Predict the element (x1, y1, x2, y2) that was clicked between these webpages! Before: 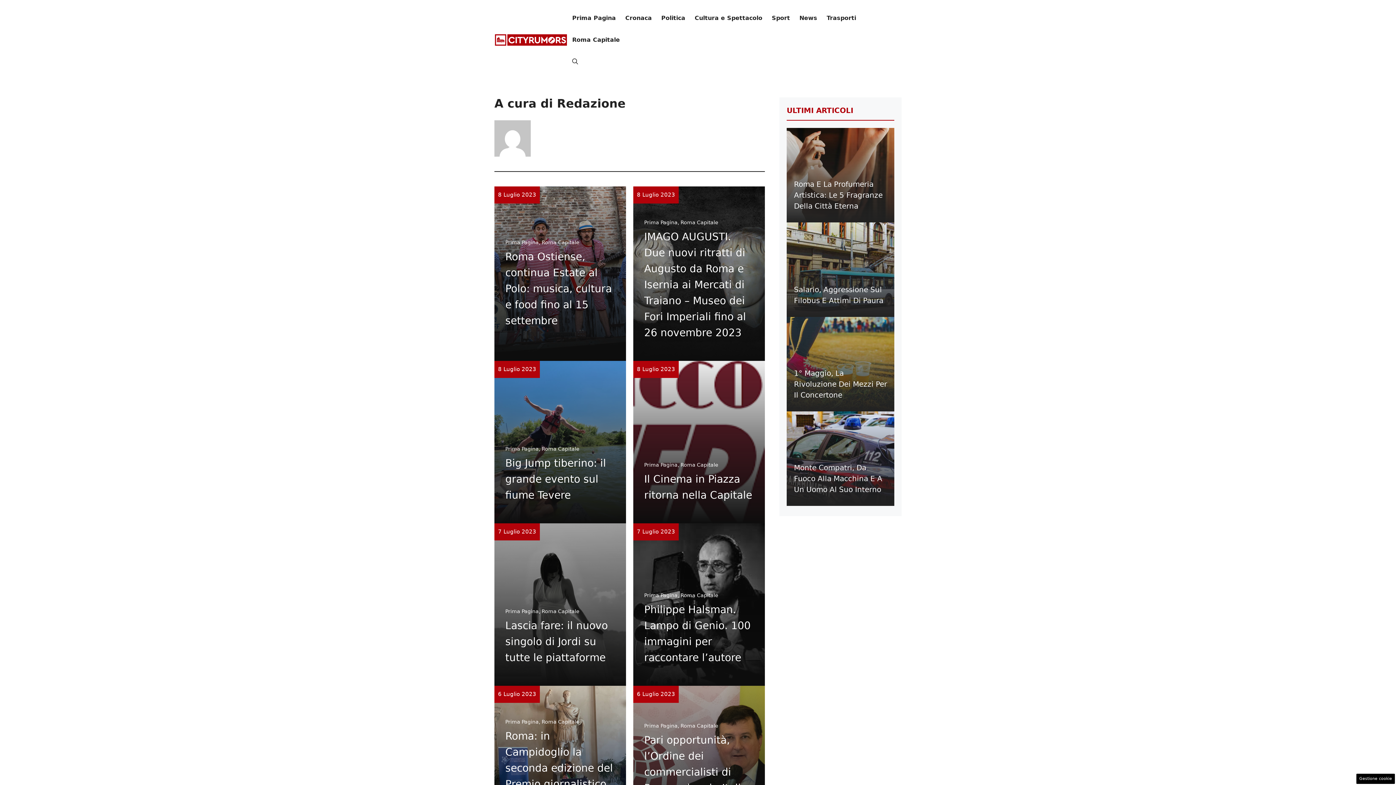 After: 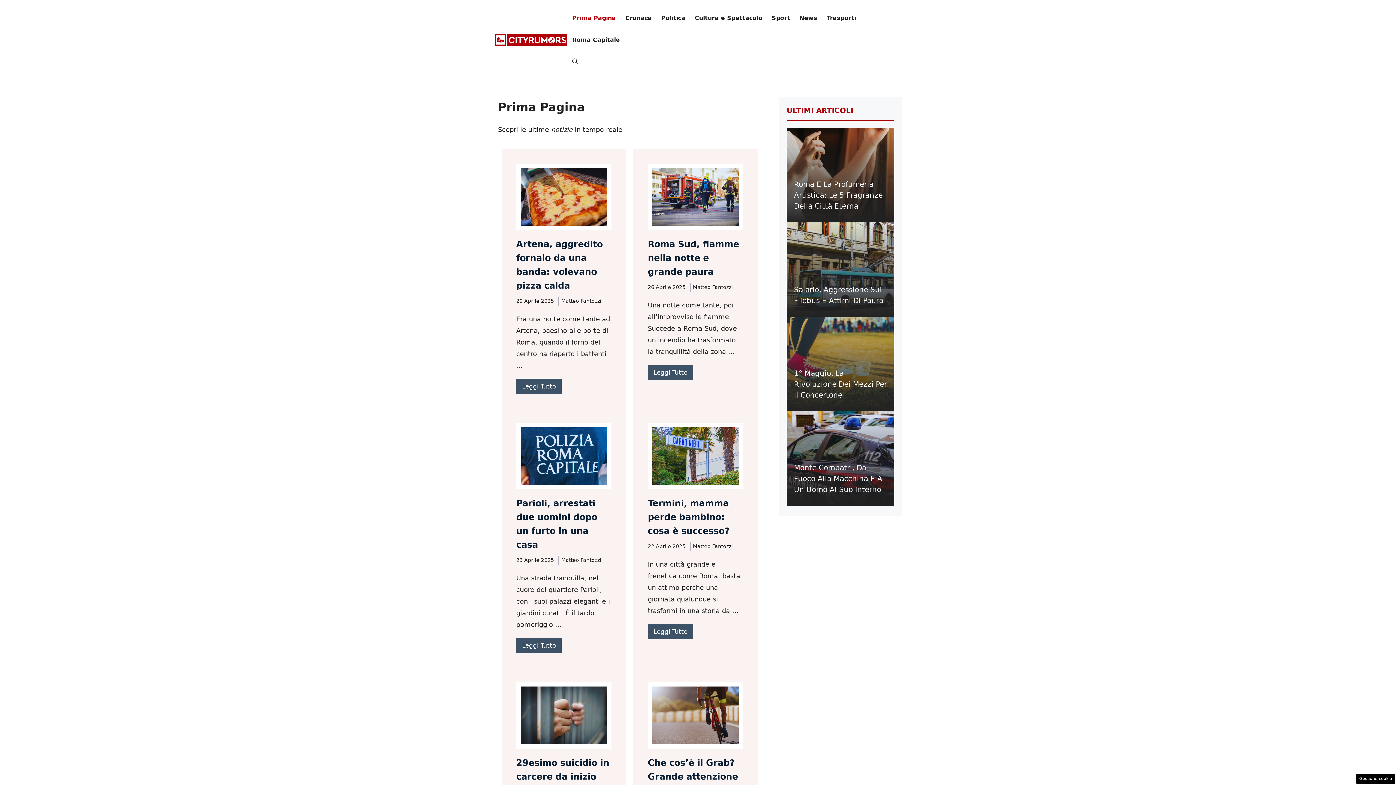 Action: label: Prima Pagina bbox: (505, 608, 538, 614)